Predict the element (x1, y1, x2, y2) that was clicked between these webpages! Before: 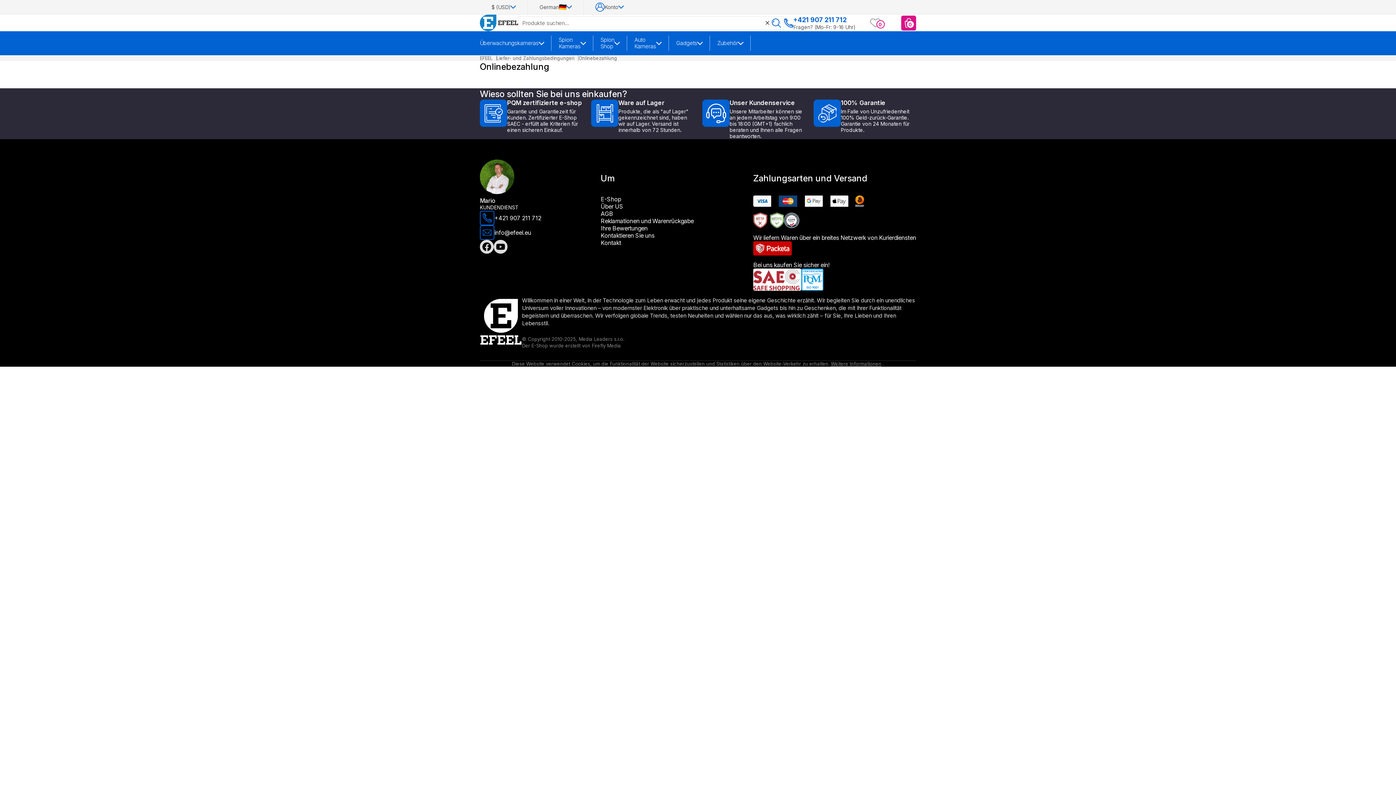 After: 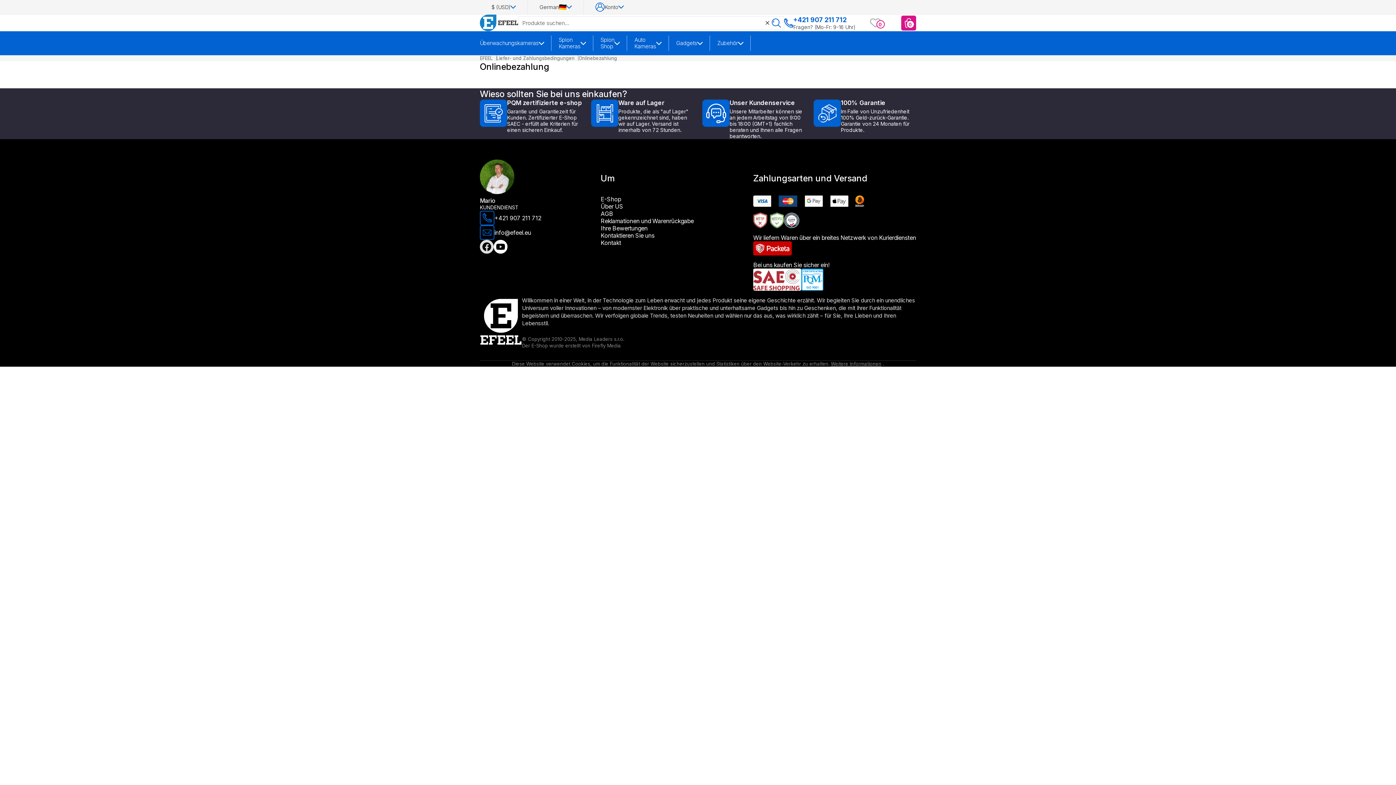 Action: bbox: (493, 239, 507, 253)